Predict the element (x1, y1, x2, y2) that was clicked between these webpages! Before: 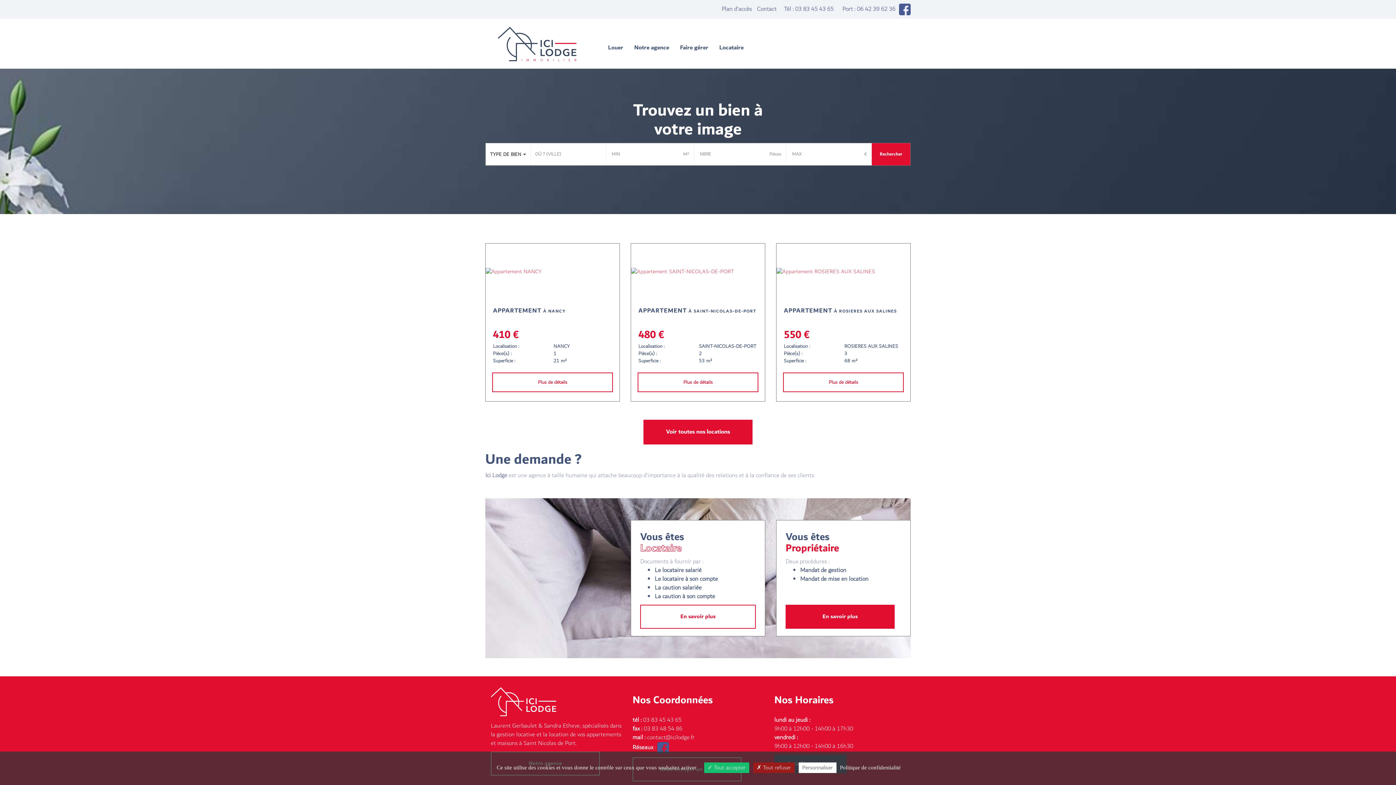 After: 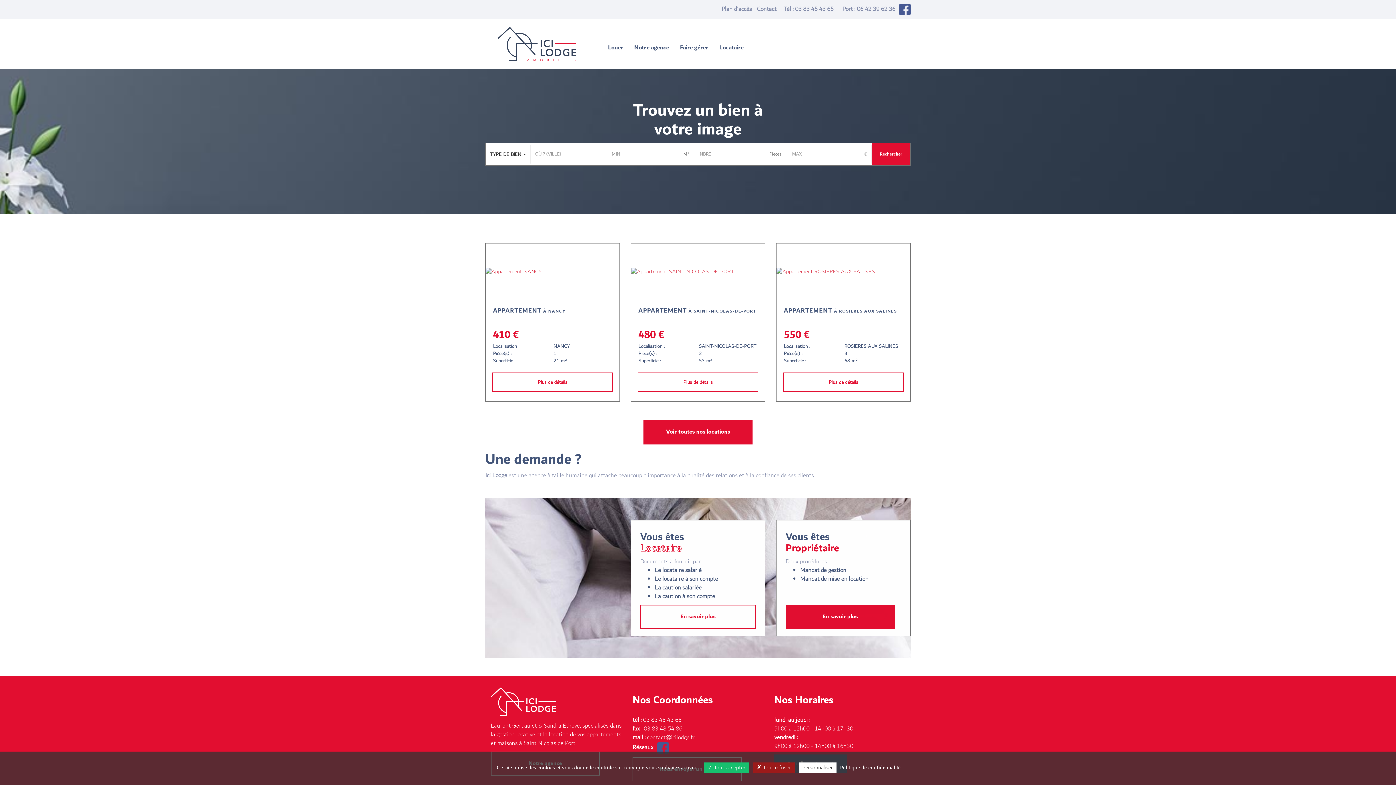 Action: bbox: (899, 3, 910, 15)